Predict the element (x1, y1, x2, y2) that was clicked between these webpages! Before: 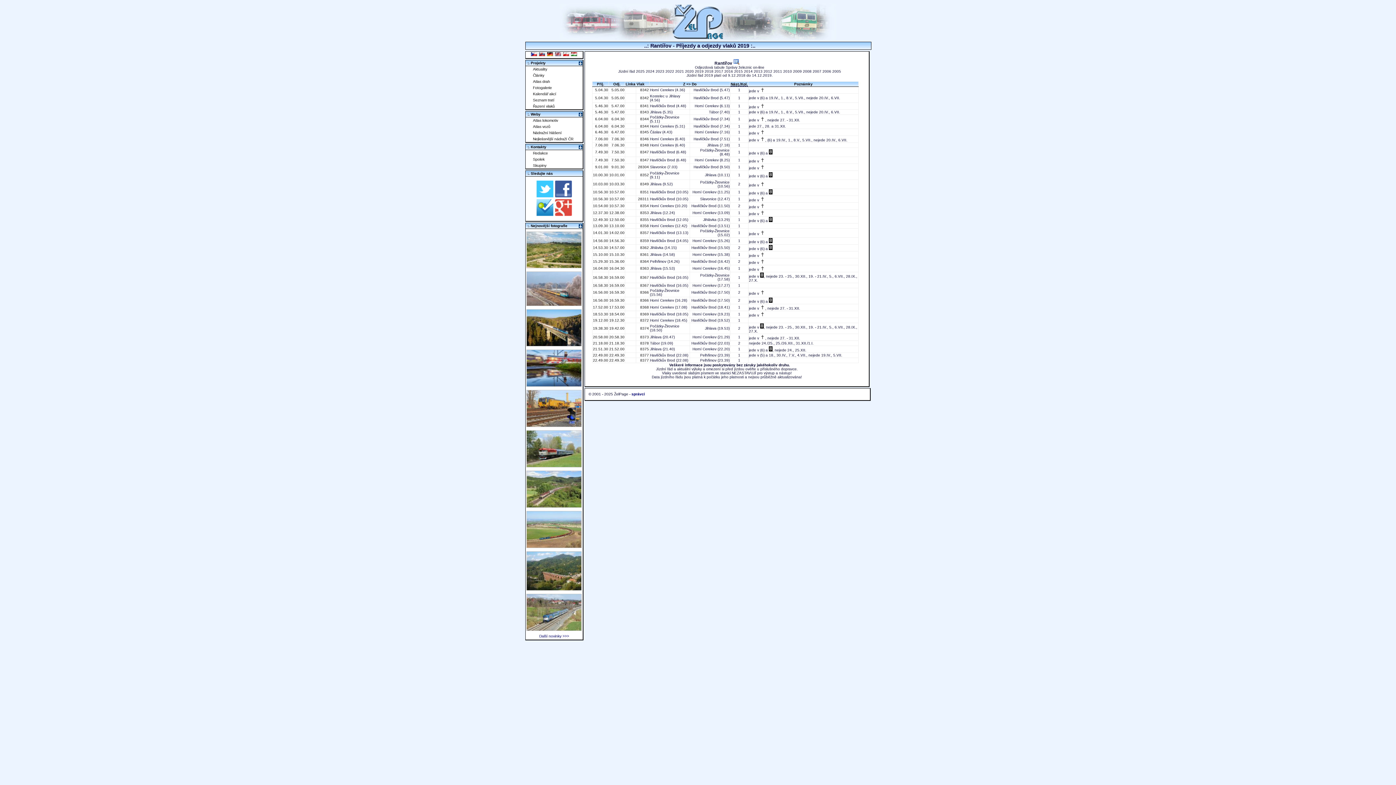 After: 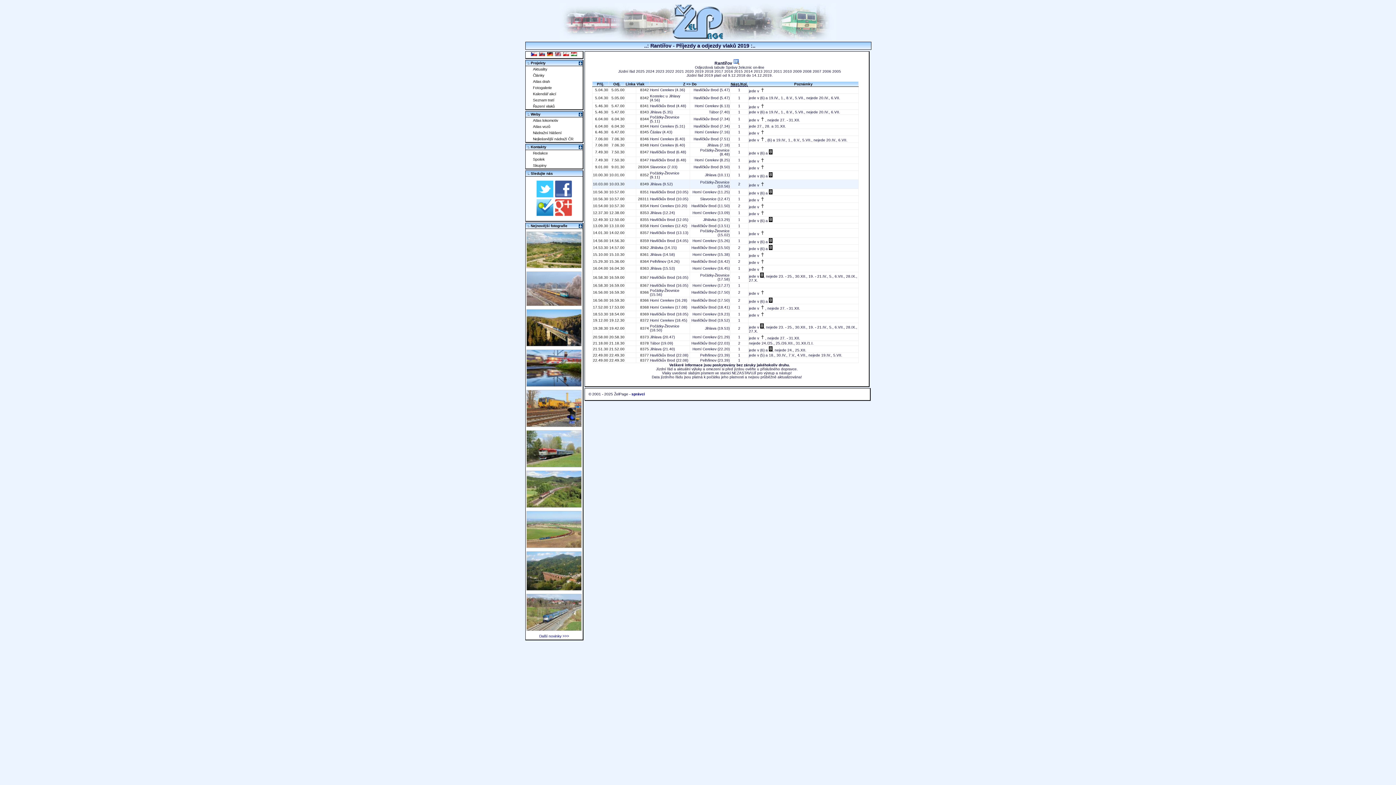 Action: bbox: (700, 180, 729, 184) label: Počátky-Žirovnice